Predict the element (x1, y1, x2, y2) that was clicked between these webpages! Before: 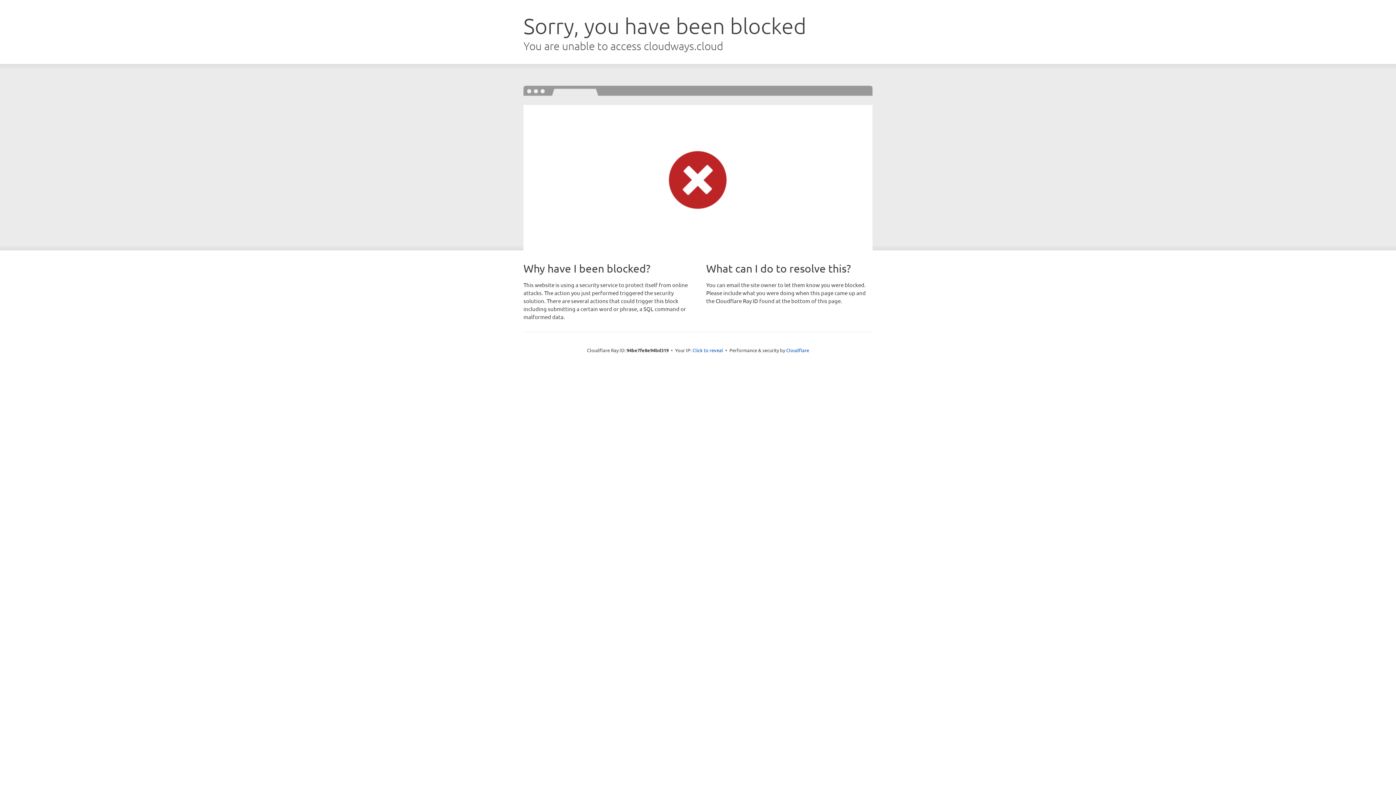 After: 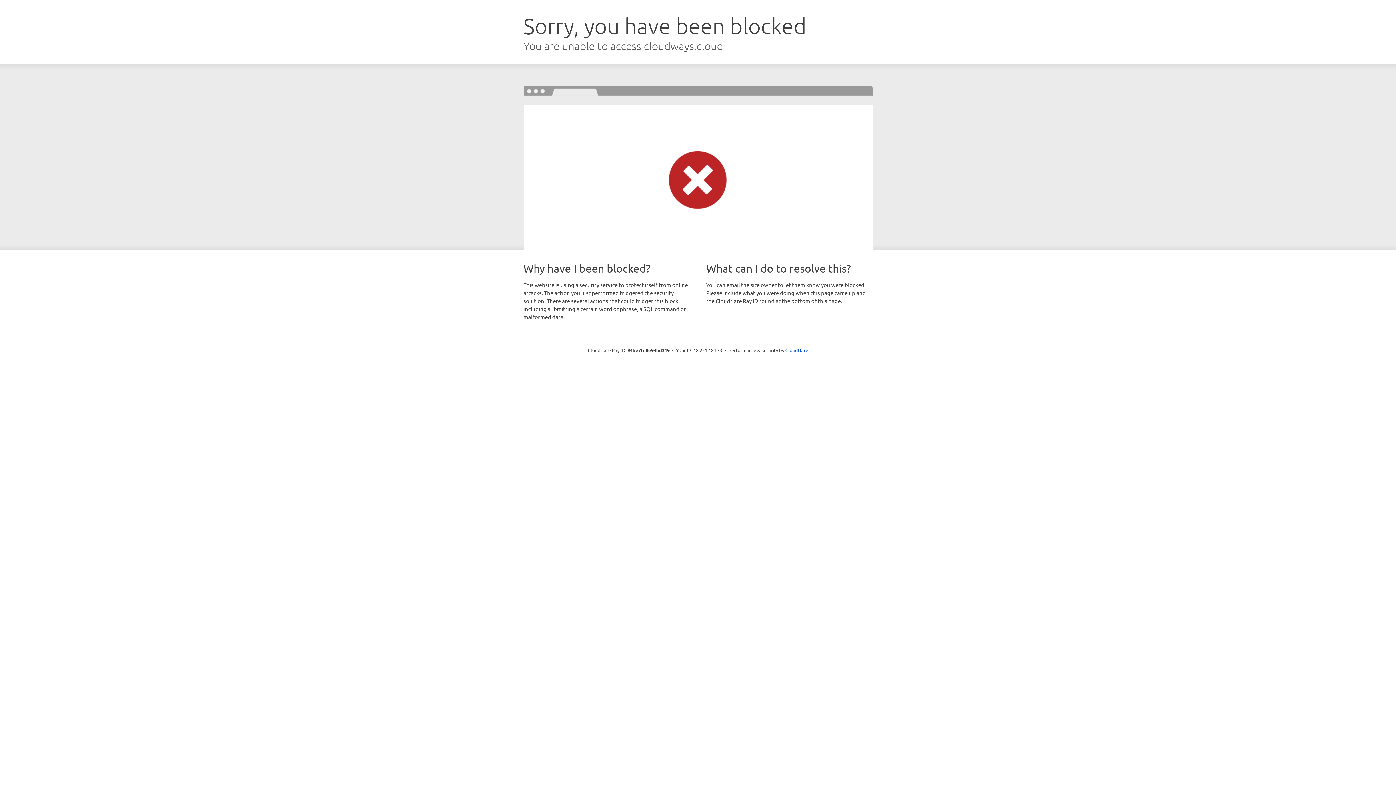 Action: label: Click to reveal bbox: (692, 346, 723, 353)